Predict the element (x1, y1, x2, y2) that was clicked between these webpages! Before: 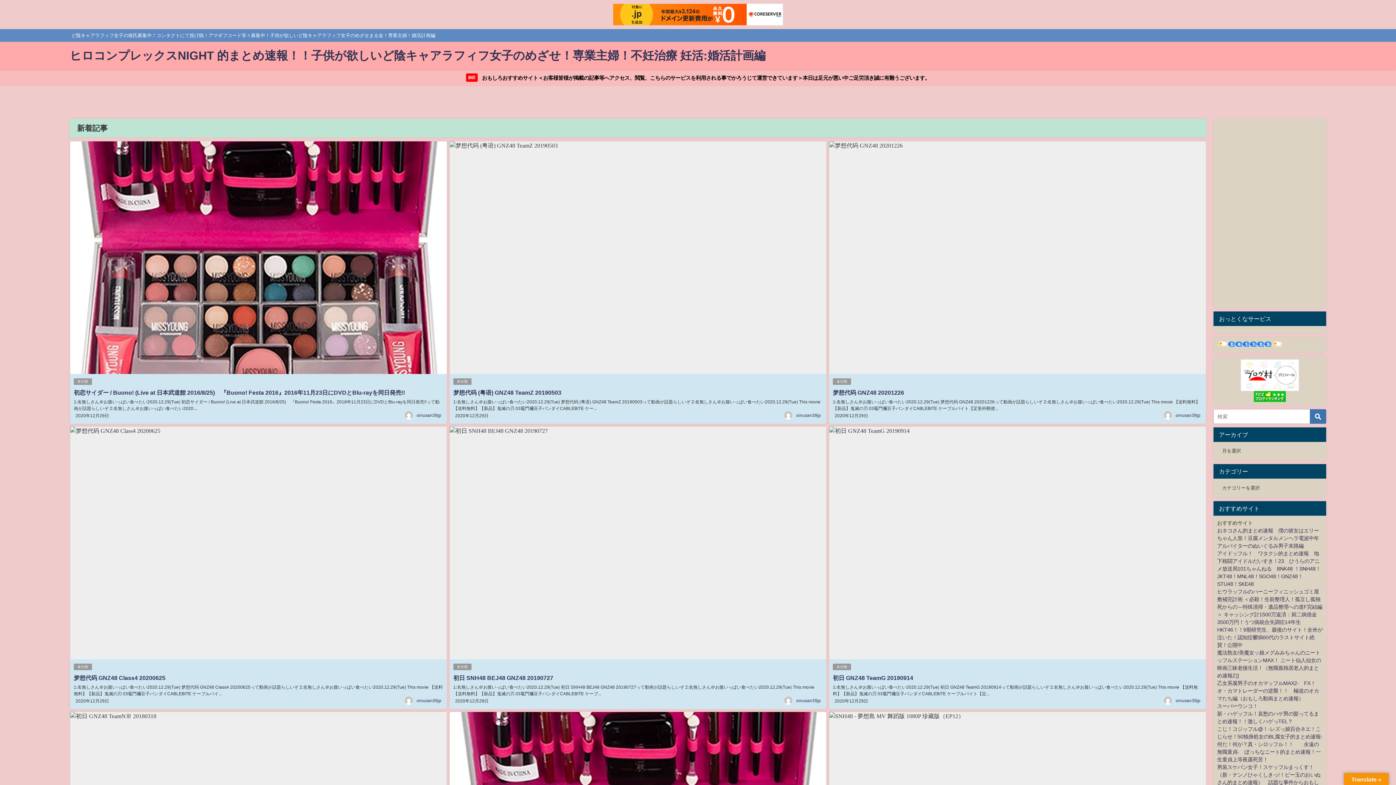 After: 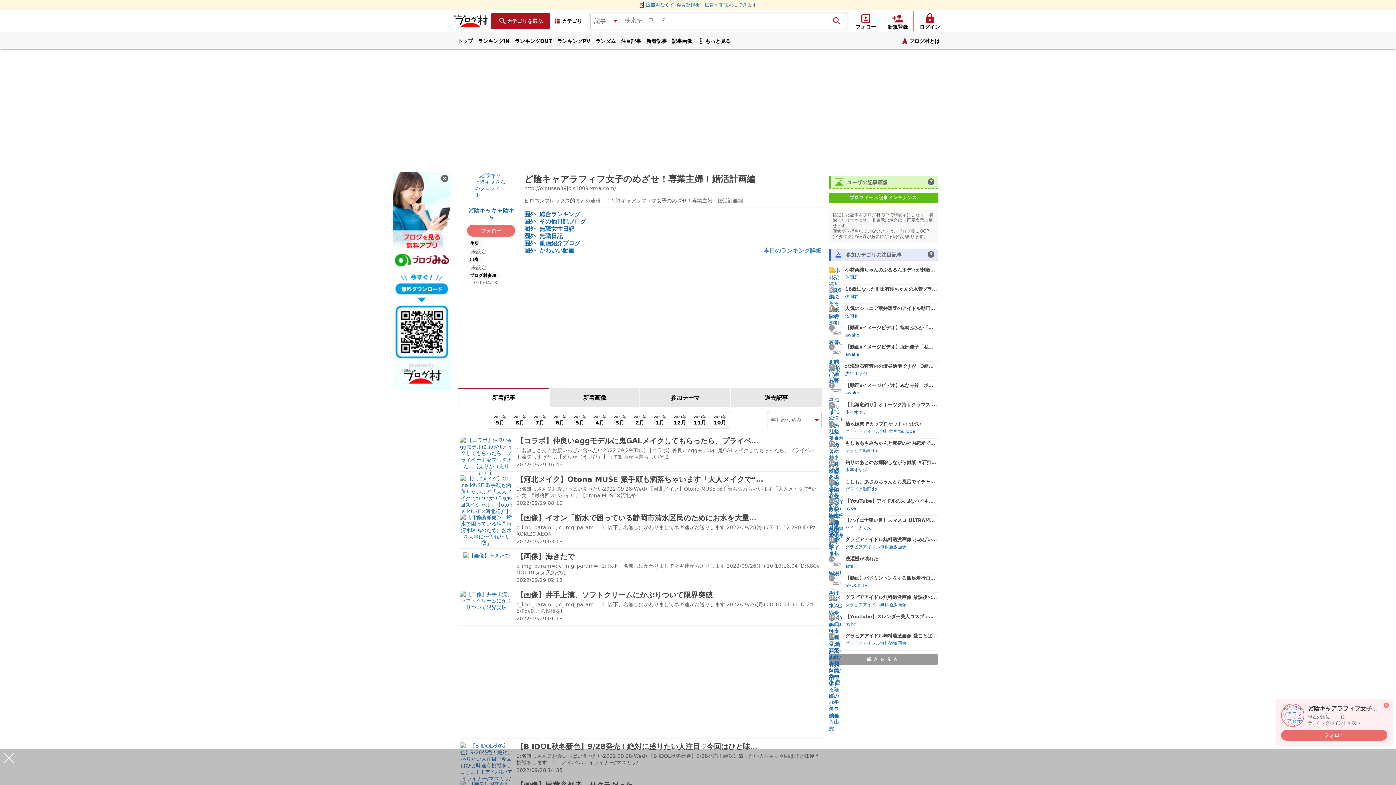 Action: bbox: (1217, 359, 1322, 391)